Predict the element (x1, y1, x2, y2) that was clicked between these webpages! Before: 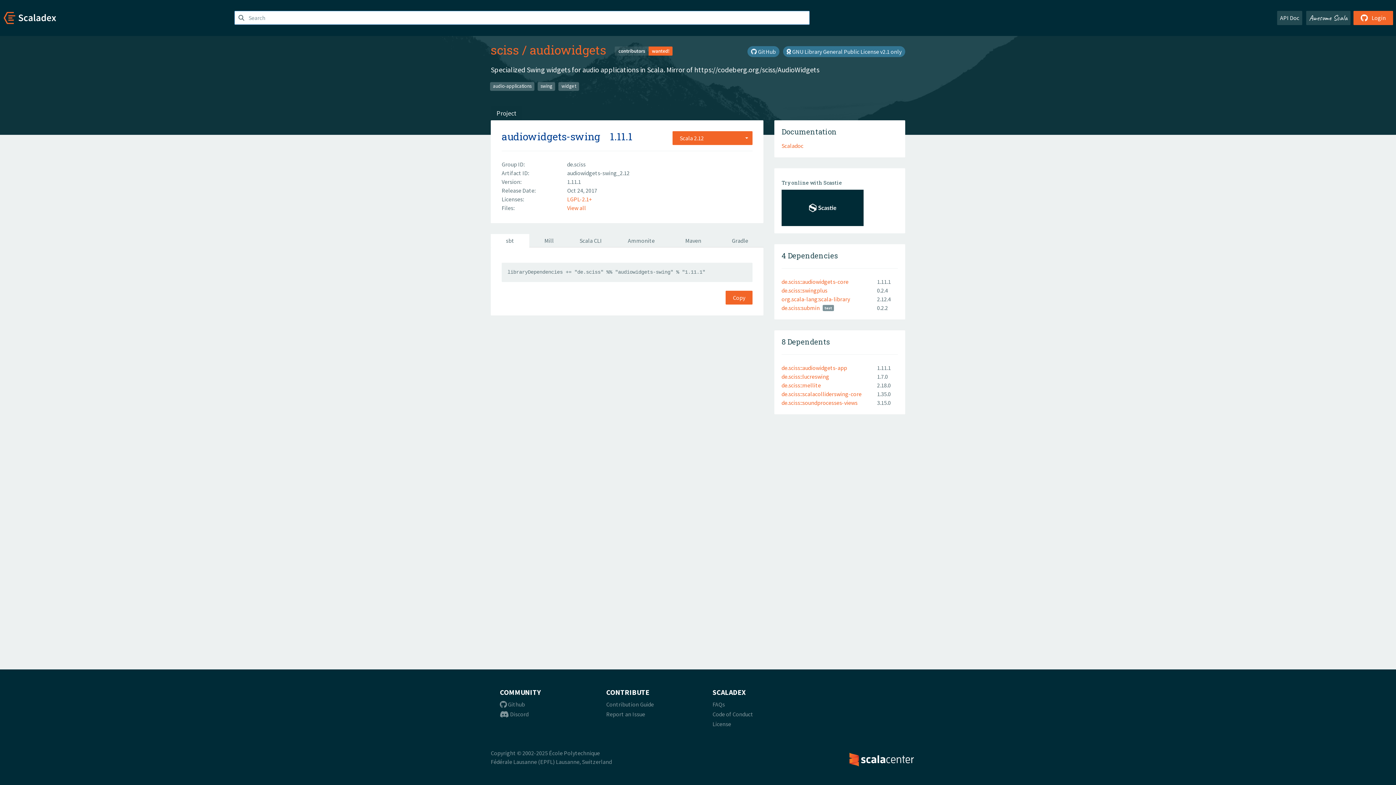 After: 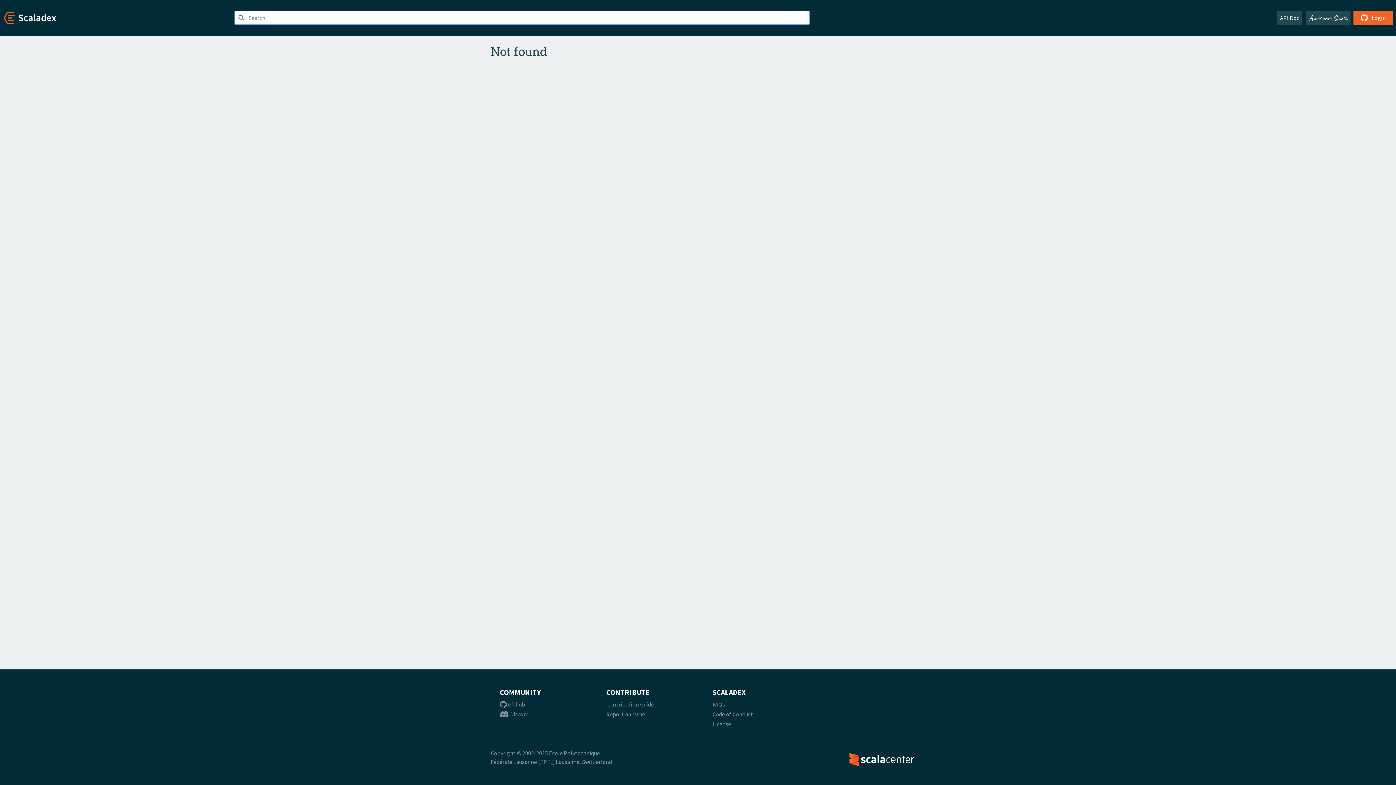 Action: bbox: (501, 129, 600, 143) label: audiowidgets-swing